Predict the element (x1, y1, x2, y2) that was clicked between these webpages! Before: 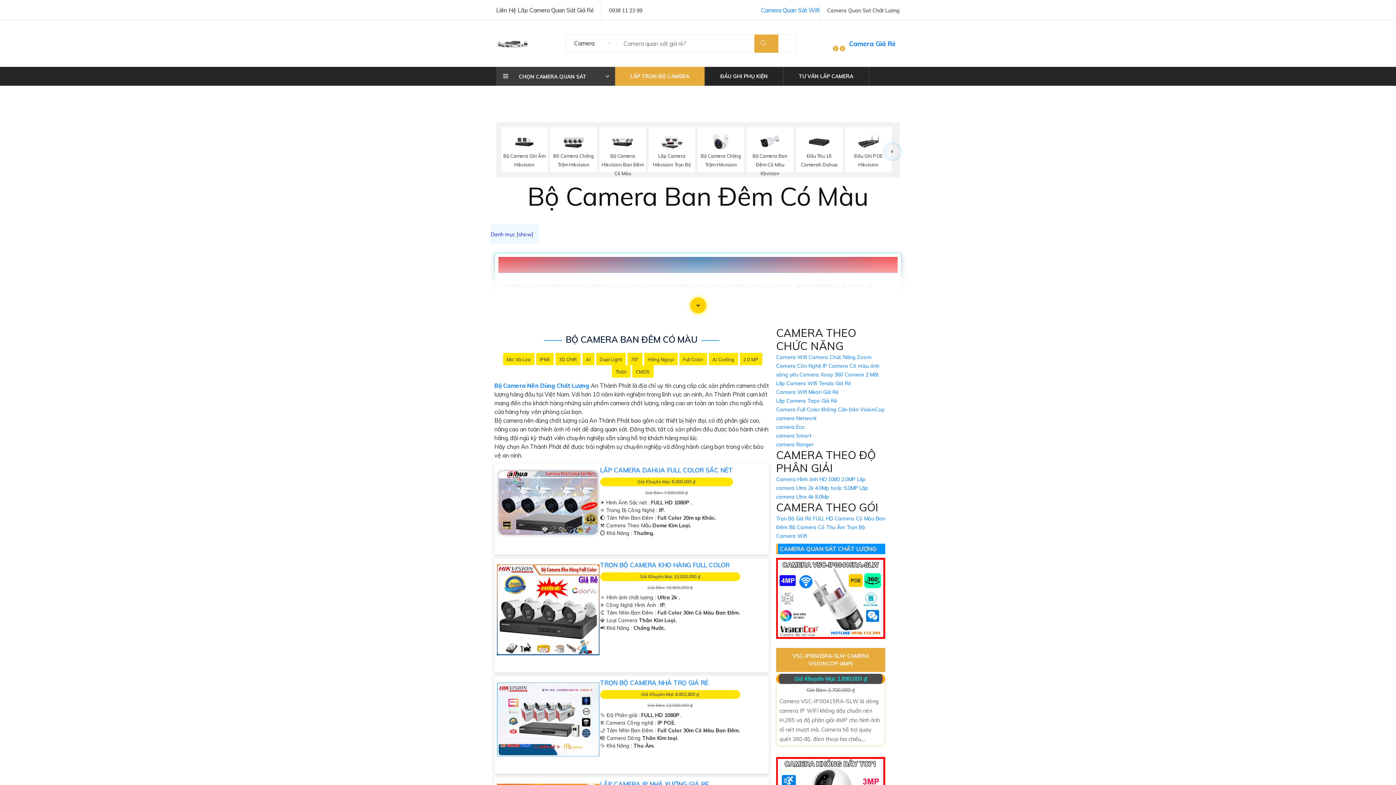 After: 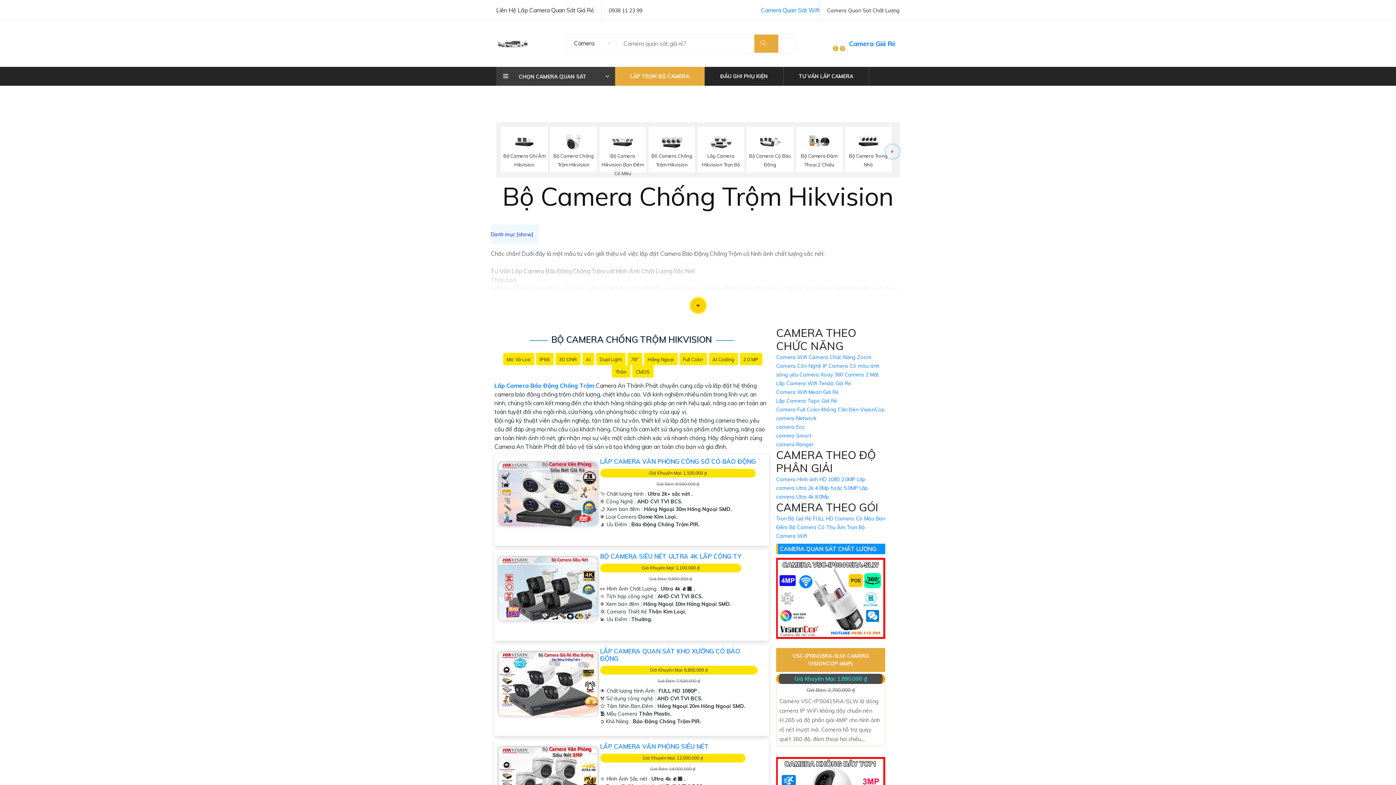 Action: label: Bộ Camera Chống Trộm Hikvision bbox: (699, 132, 742, 167)